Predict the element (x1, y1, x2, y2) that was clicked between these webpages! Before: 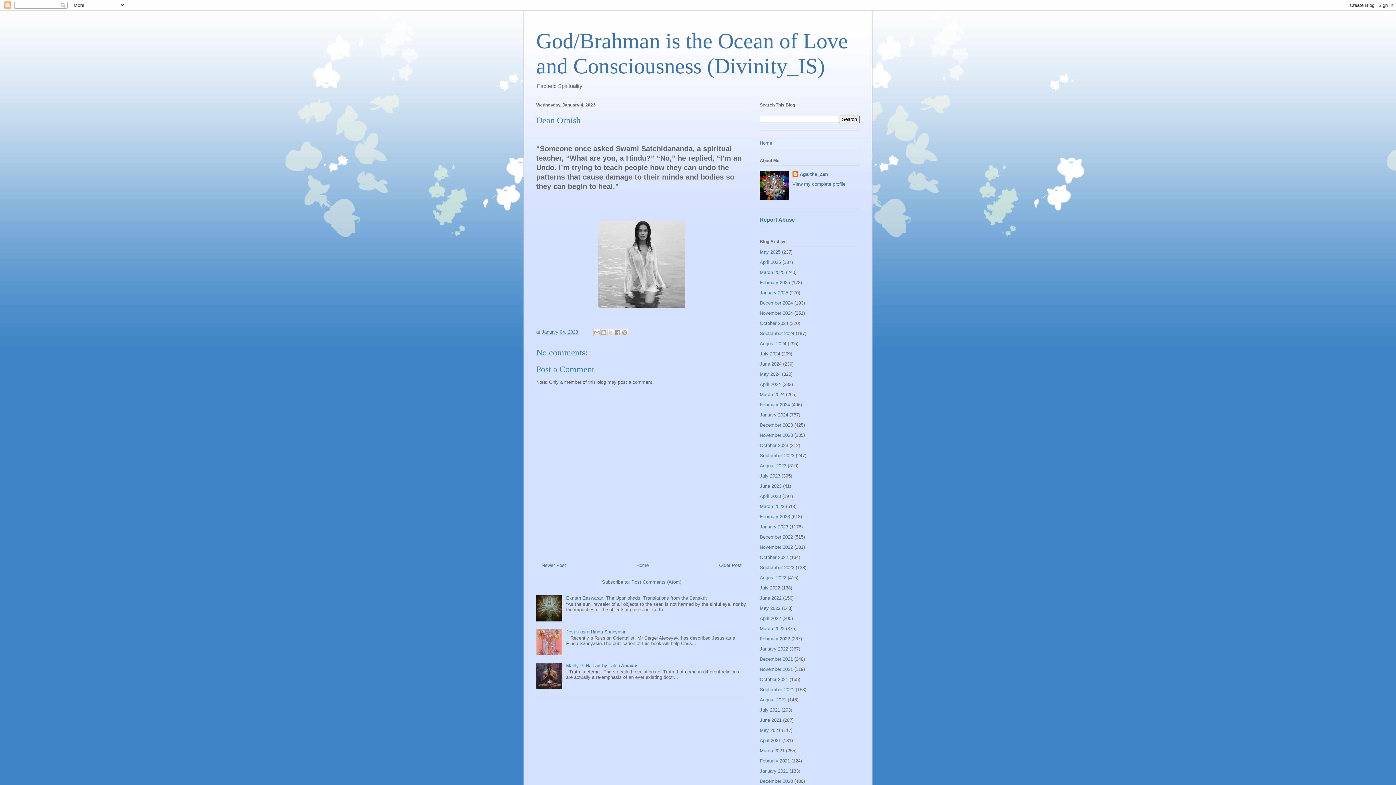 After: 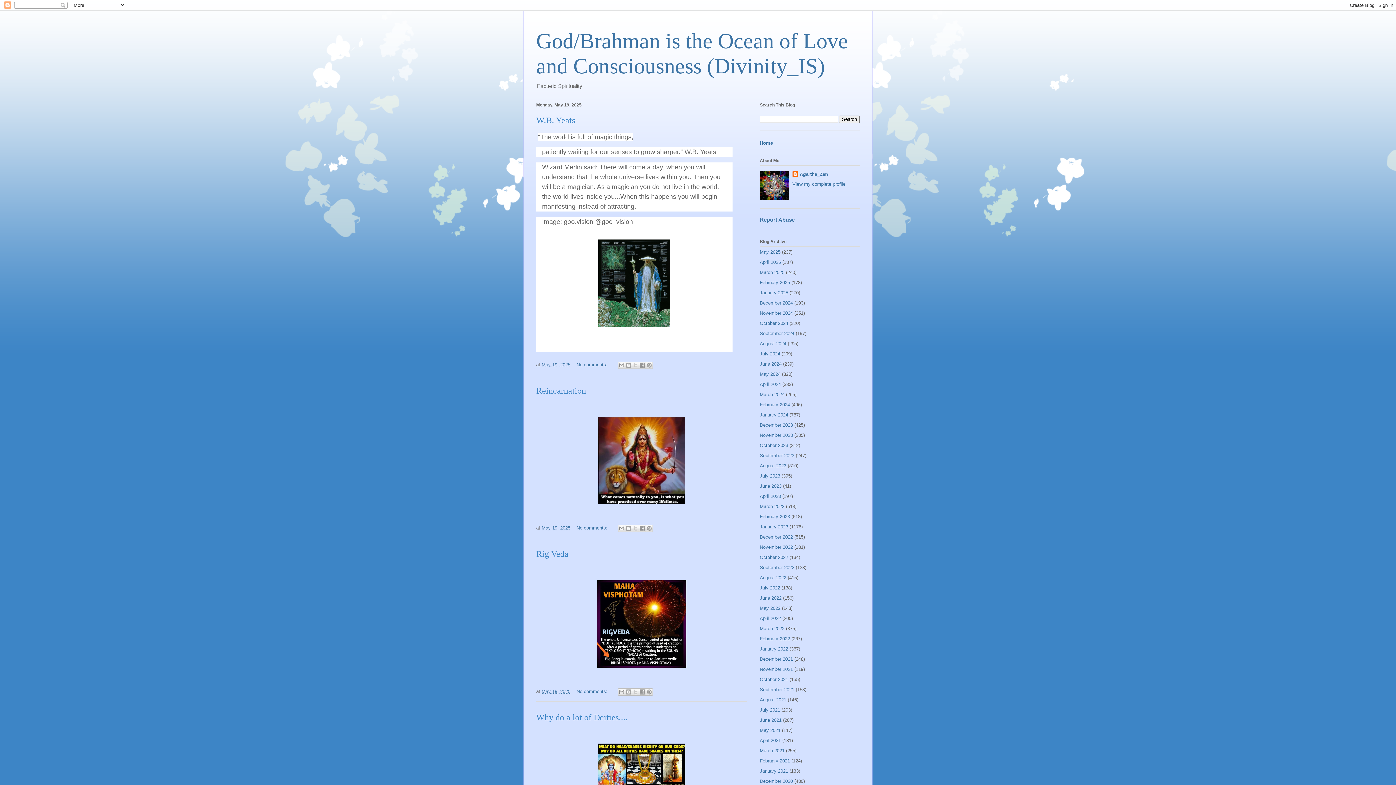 Action: bbox: (760, 140, 772, 145) label: Home